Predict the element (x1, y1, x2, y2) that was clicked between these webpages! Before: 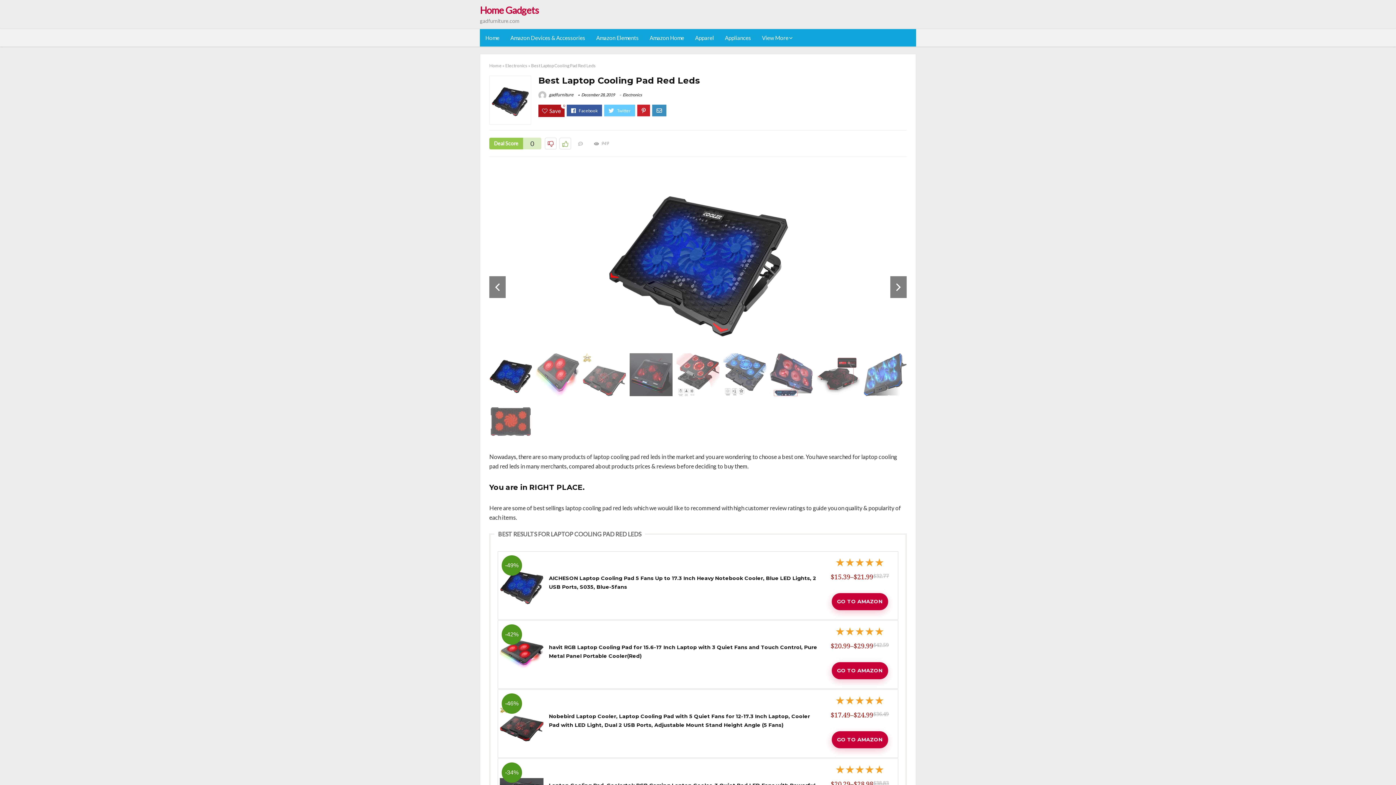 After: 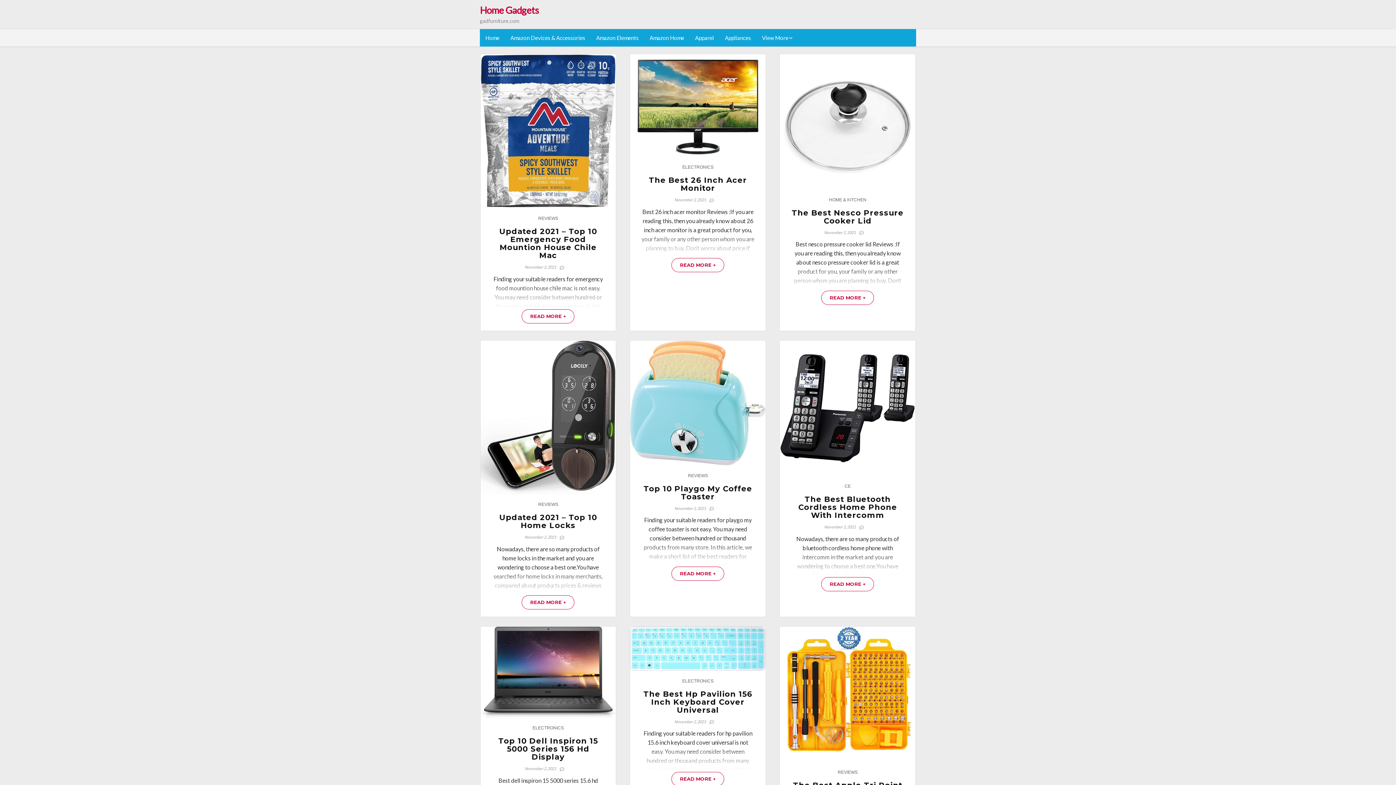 Action: label: Home bbox: (489, 62, 501, 68)